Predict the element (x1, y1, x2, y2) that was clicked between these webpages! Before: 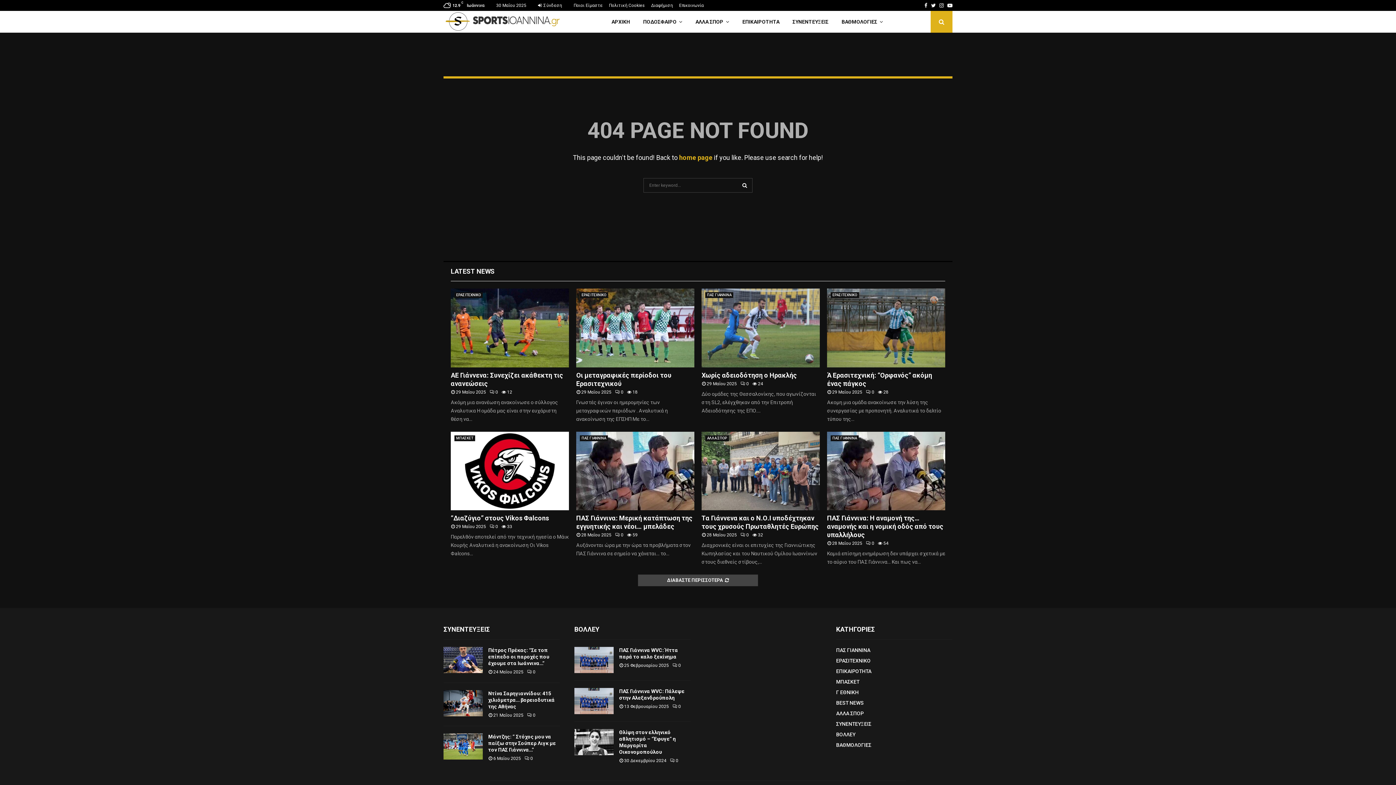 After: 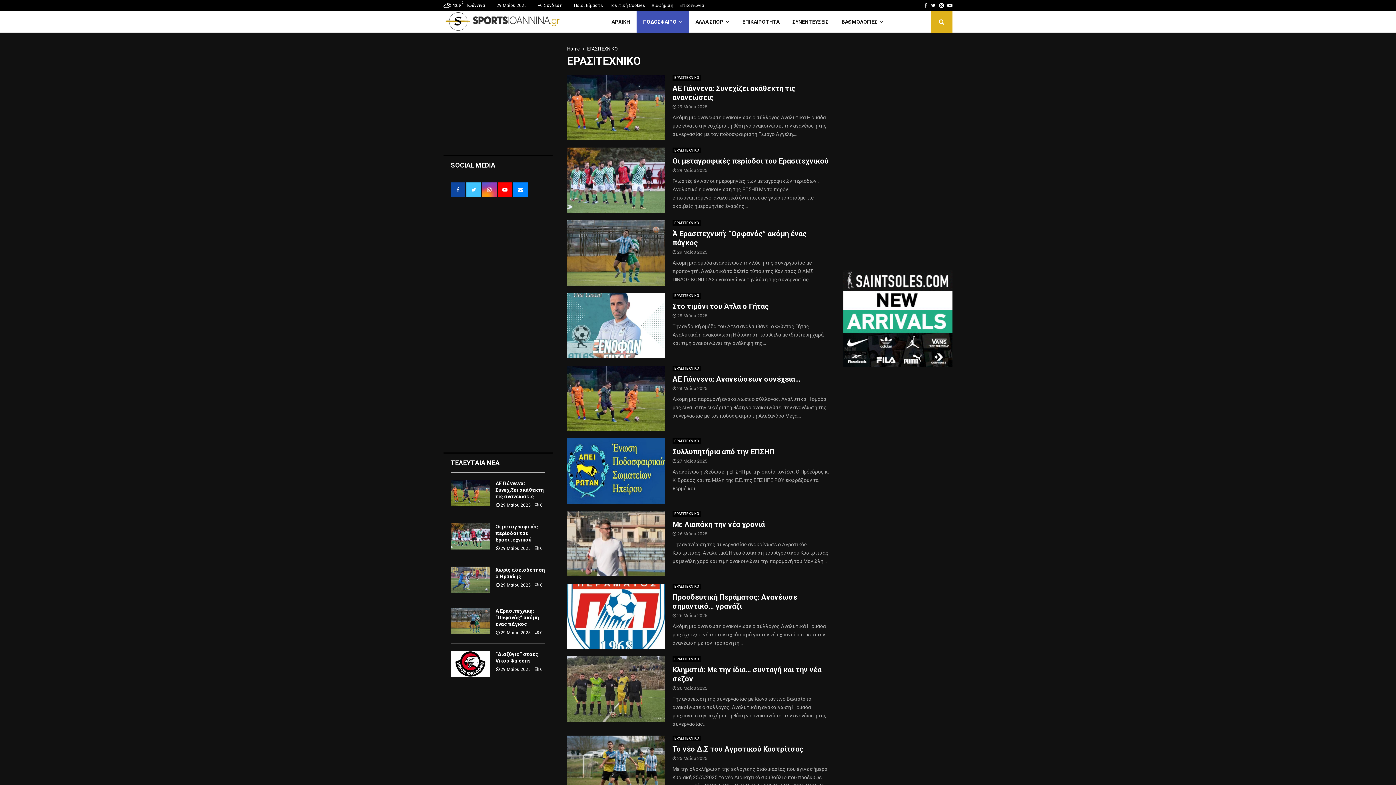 Action: bbox: (580, 292, 608, 298) label: ΕΡΑΣΙΤΕΧΝΙΚΟ